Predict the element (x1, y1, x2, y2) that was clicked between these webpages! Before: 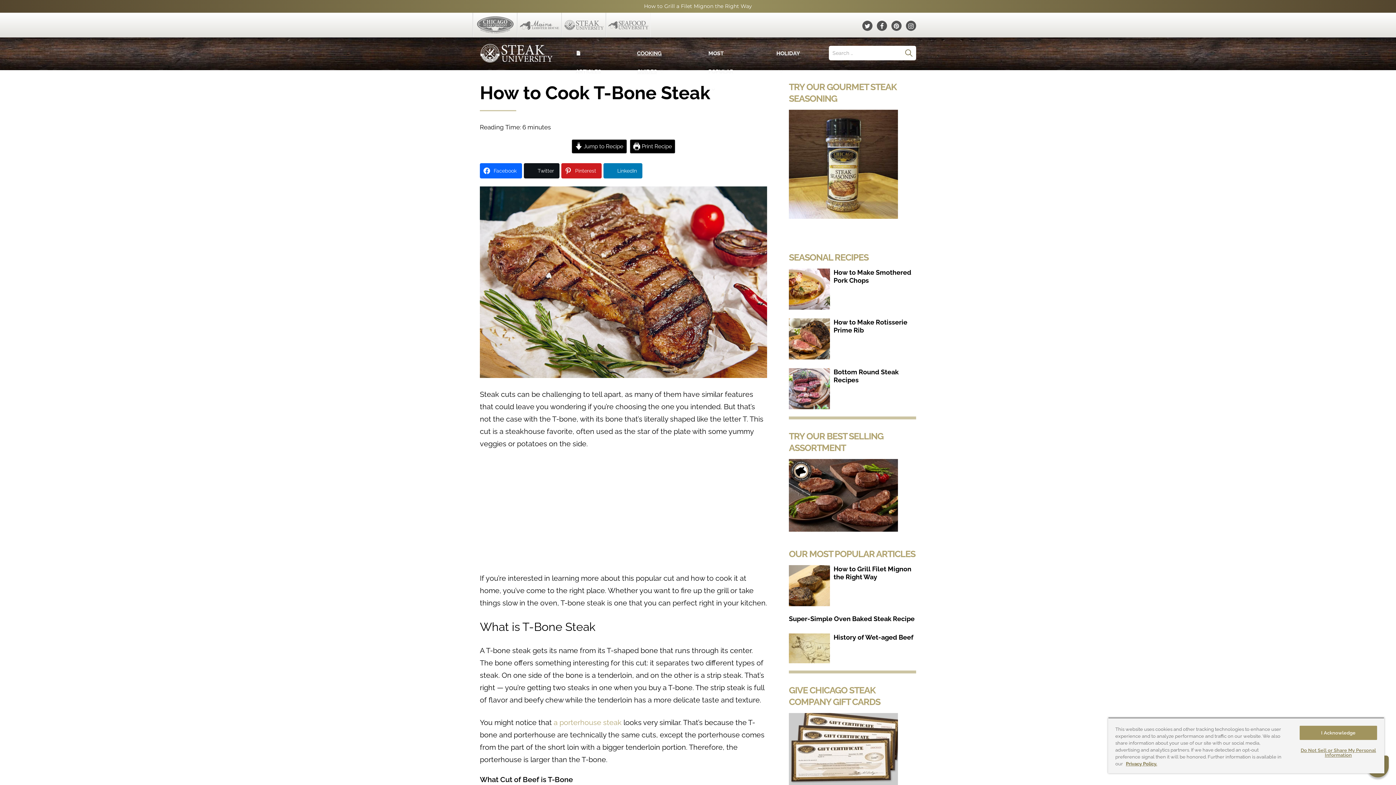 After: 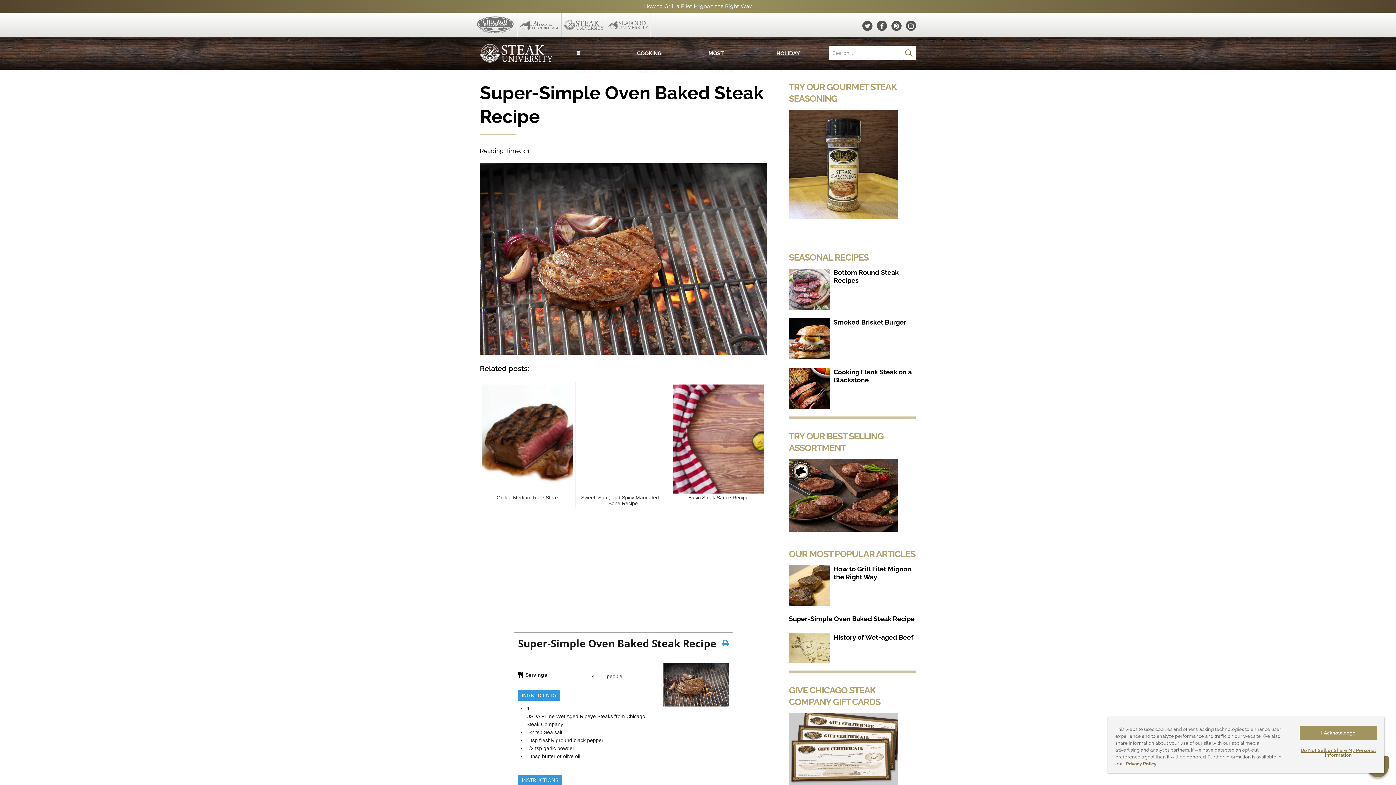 Action: label: Super-Simple Oven Baked Steak Recipe bbox: (789, 615, 914, 622)